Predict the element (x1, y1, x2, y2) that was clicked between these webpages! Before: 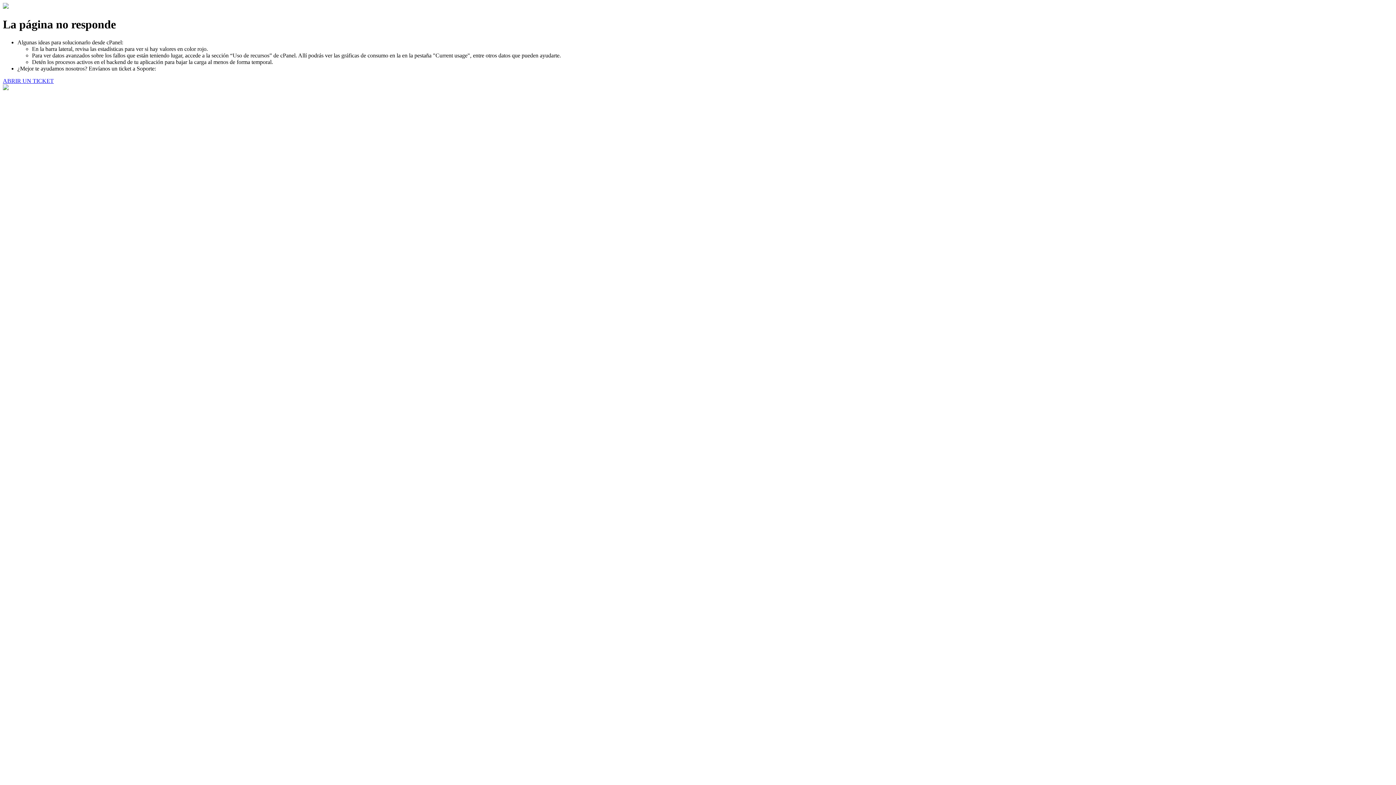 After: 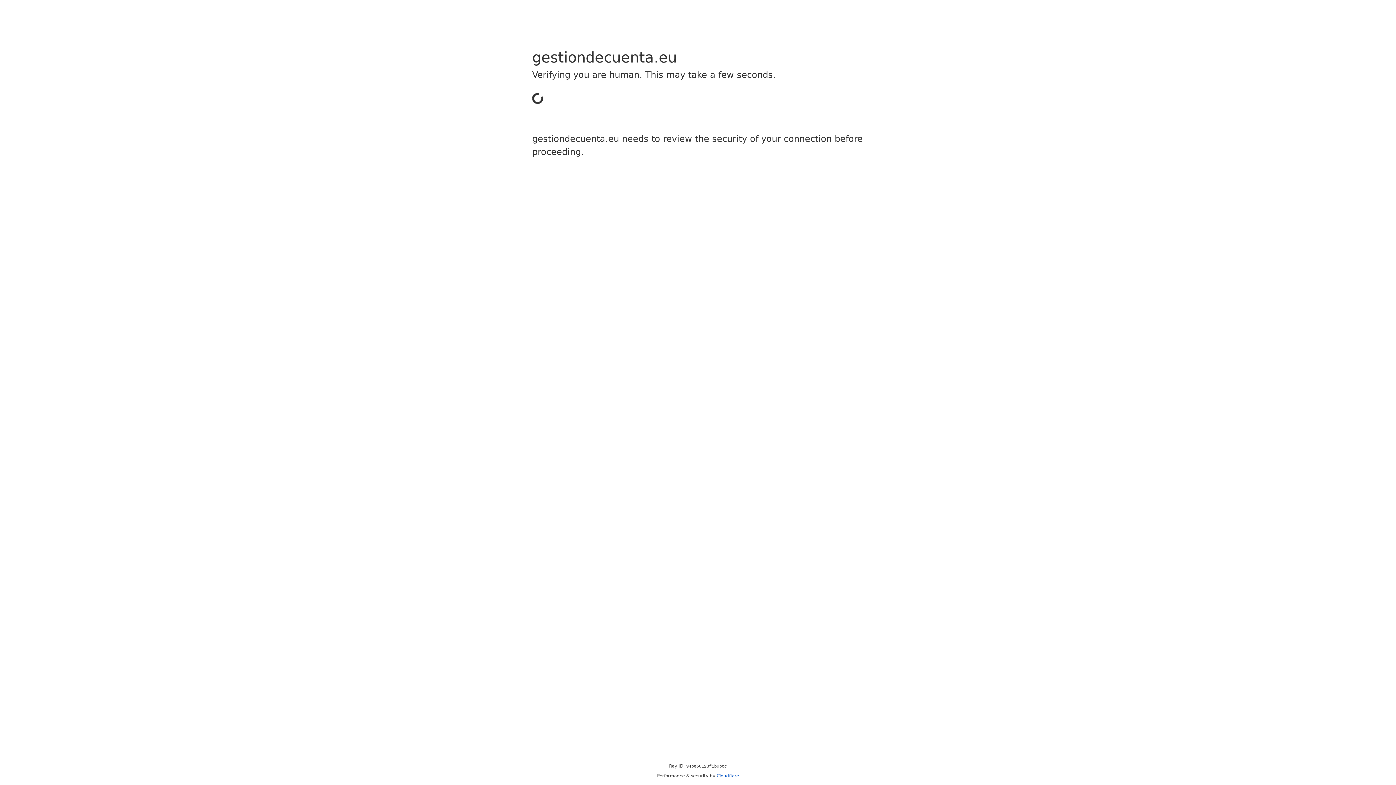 Action: label: ABRIR UN TICKET bbox: (2, 77, 53, 83)